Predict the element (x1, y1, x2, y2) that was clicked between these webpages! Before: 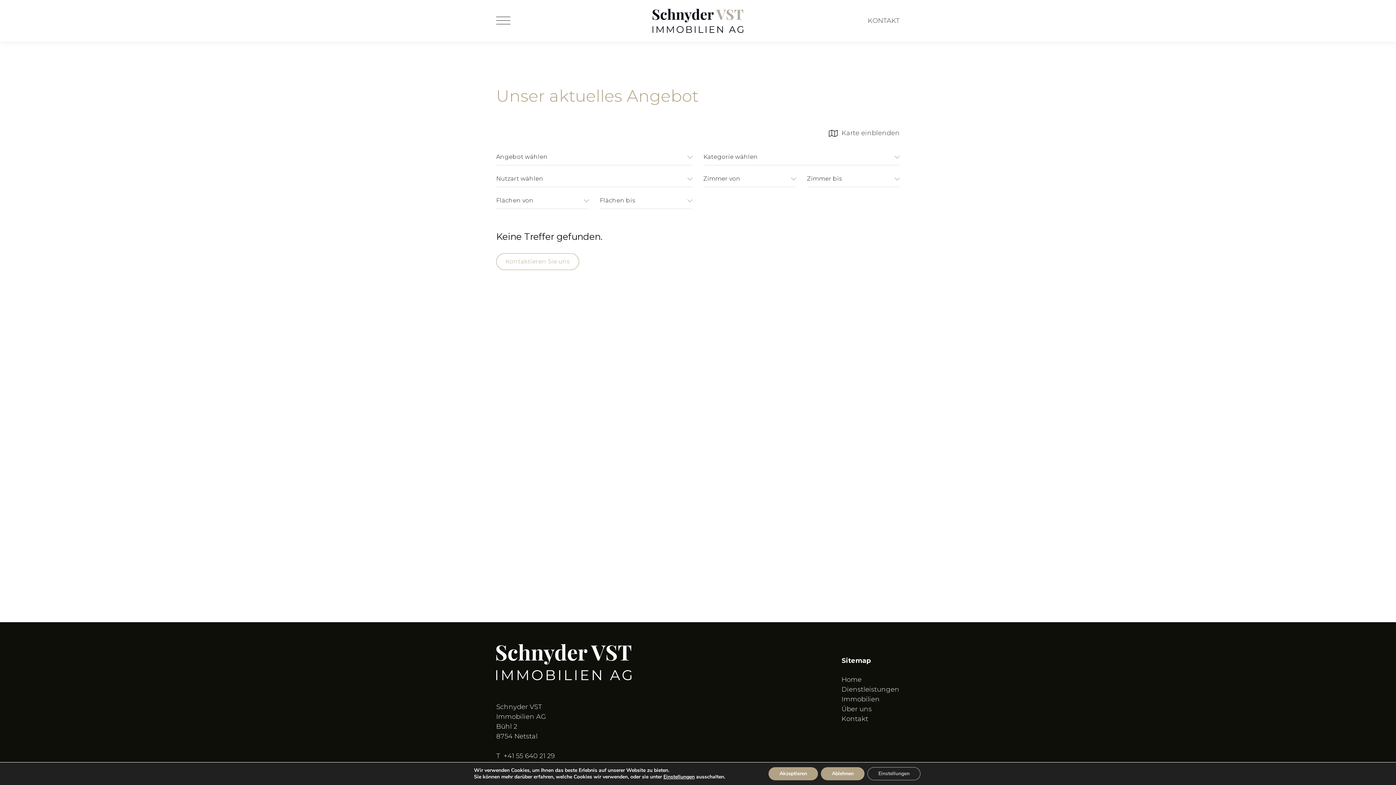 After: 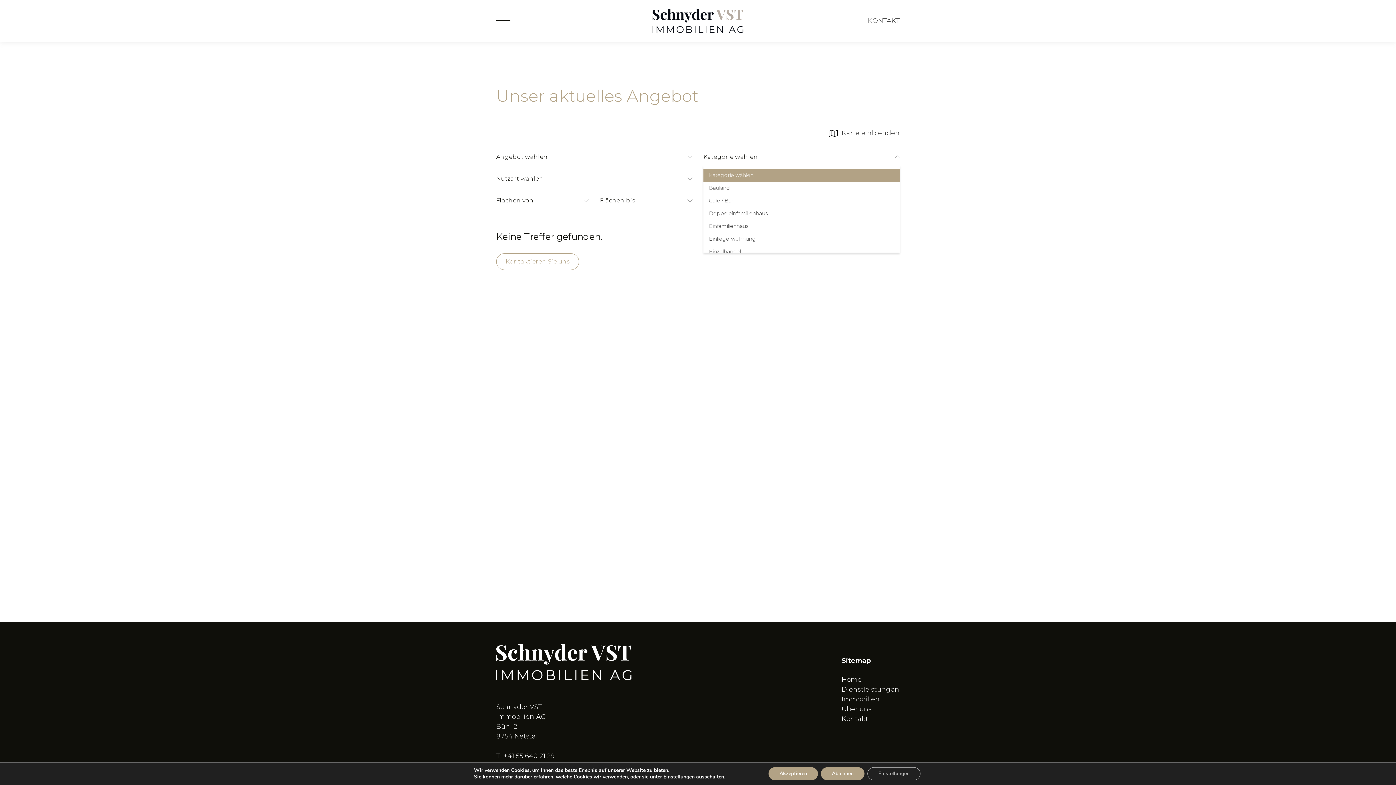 Action: label: Kategorie wählen bbox: (703, 149, 900, 165)